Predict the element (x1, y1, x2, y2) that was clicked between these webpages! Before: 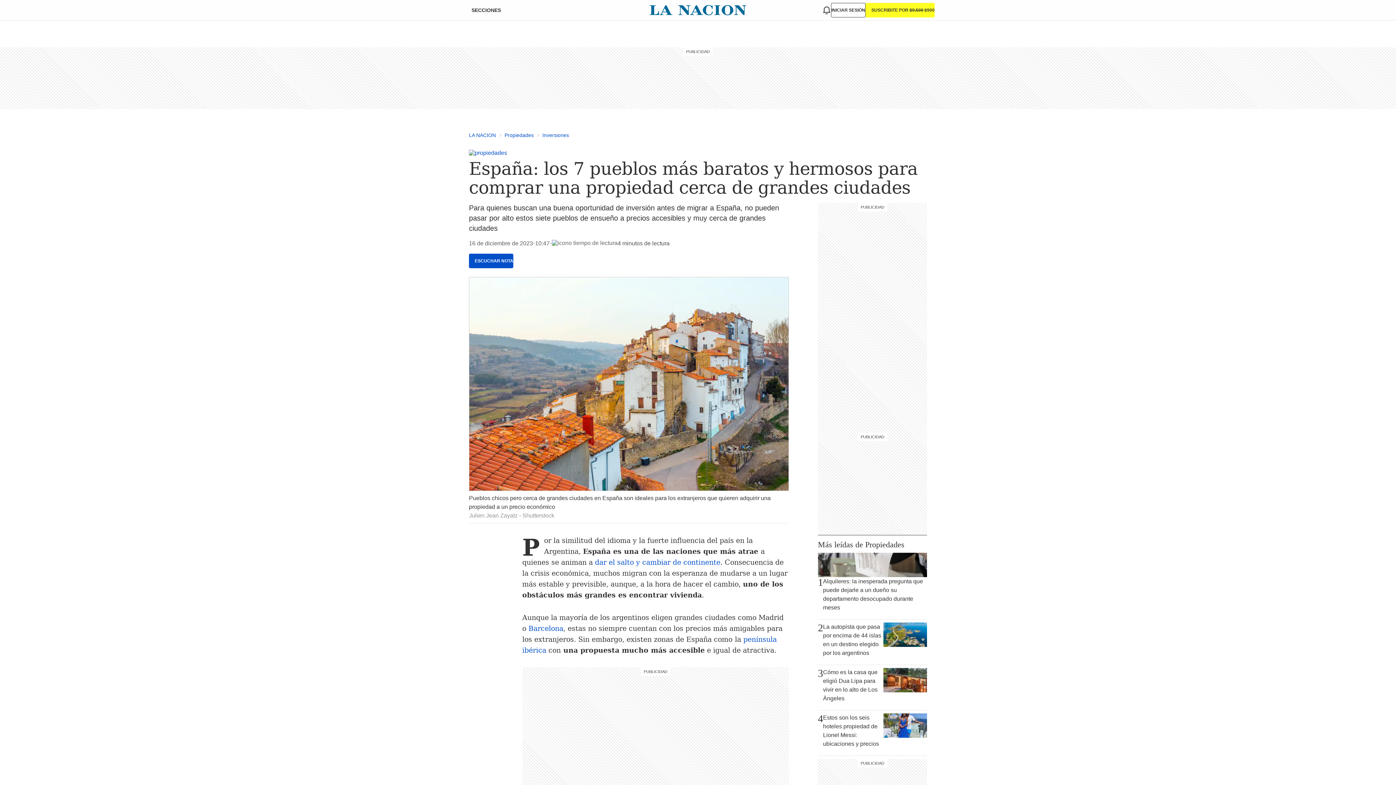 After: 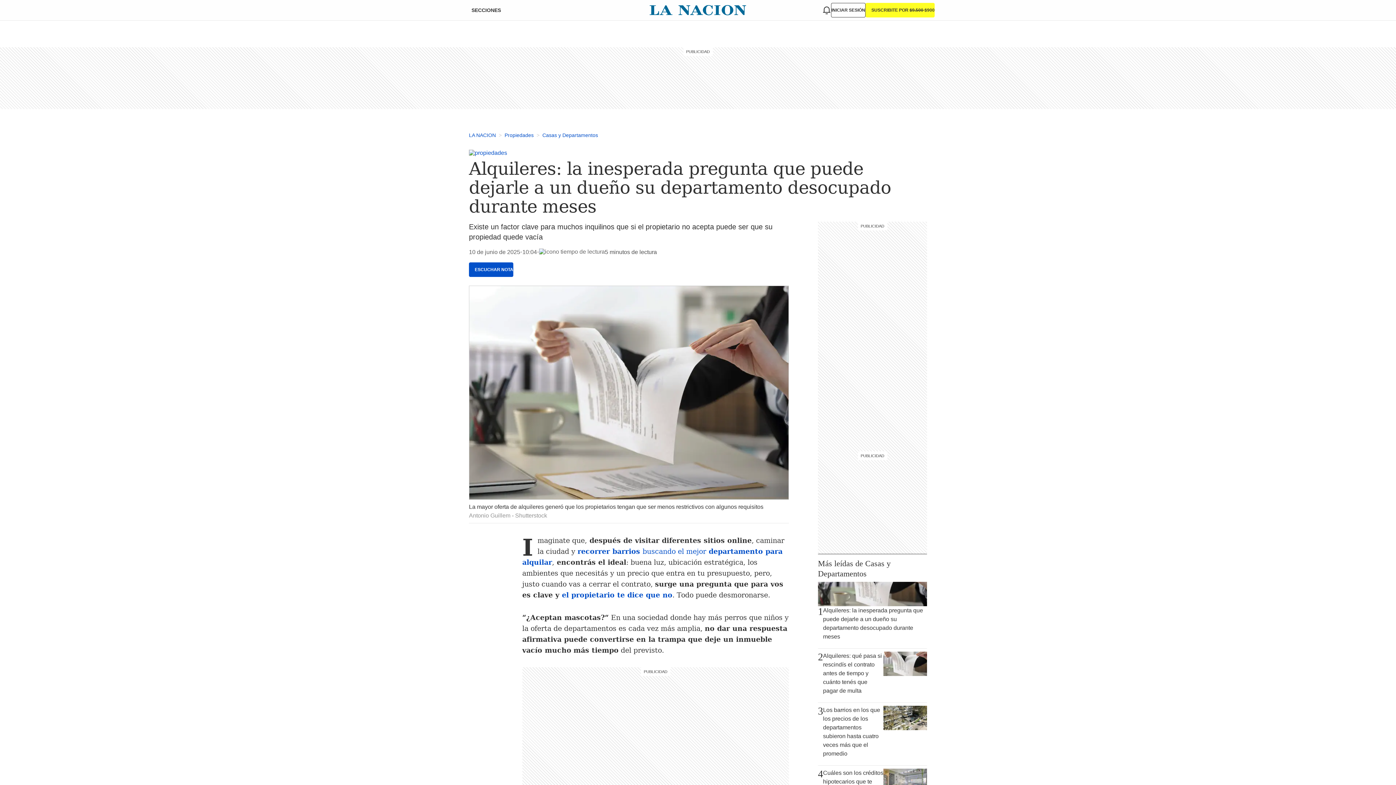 Action: label: 1
Alquileres: la inesperada pregunta que puede dejarle a un dueño su departamento desocupado durante meses bbox: (818, 553, 927, 616)